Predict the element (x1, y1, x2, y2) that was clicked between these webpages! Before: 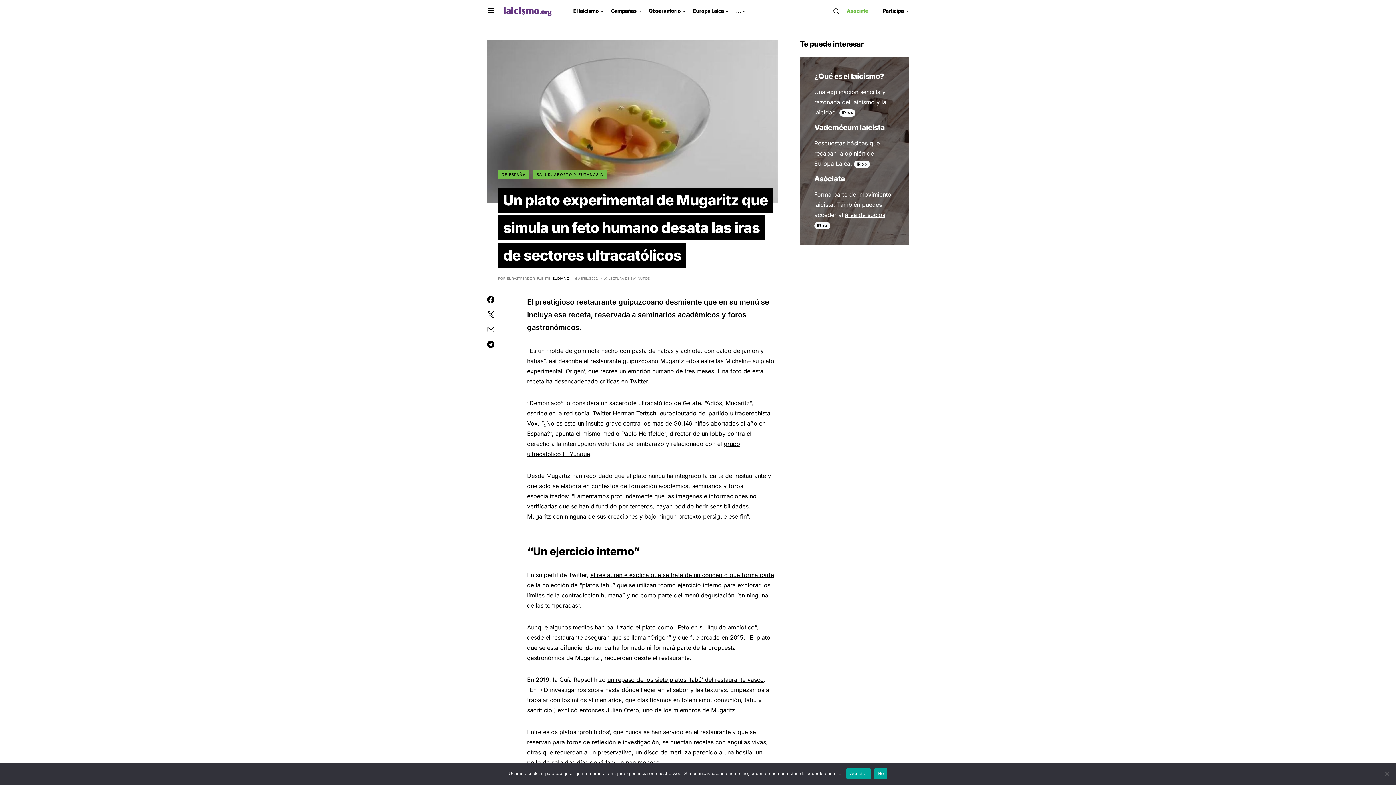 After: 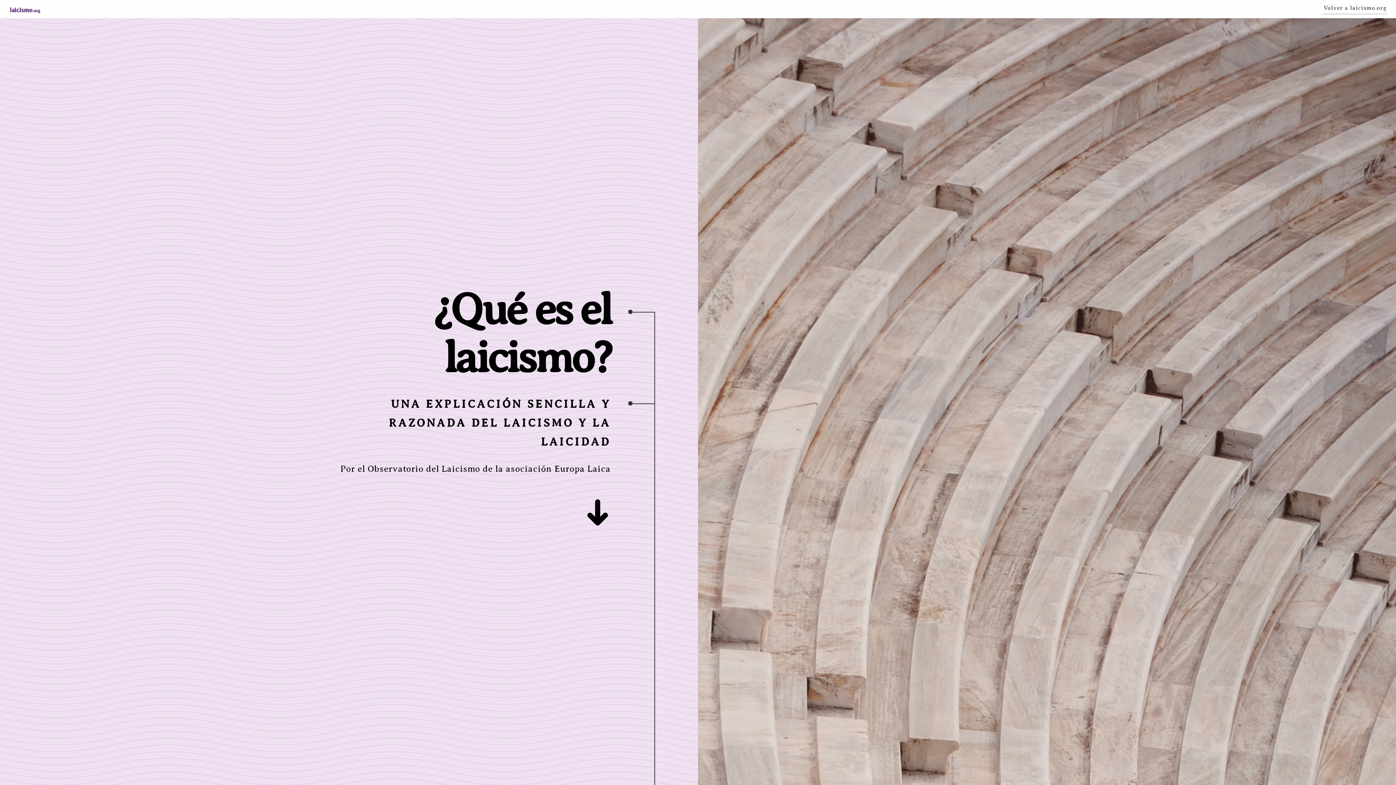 Action: label: IR >> bbox: (842, 110, 853, 115)